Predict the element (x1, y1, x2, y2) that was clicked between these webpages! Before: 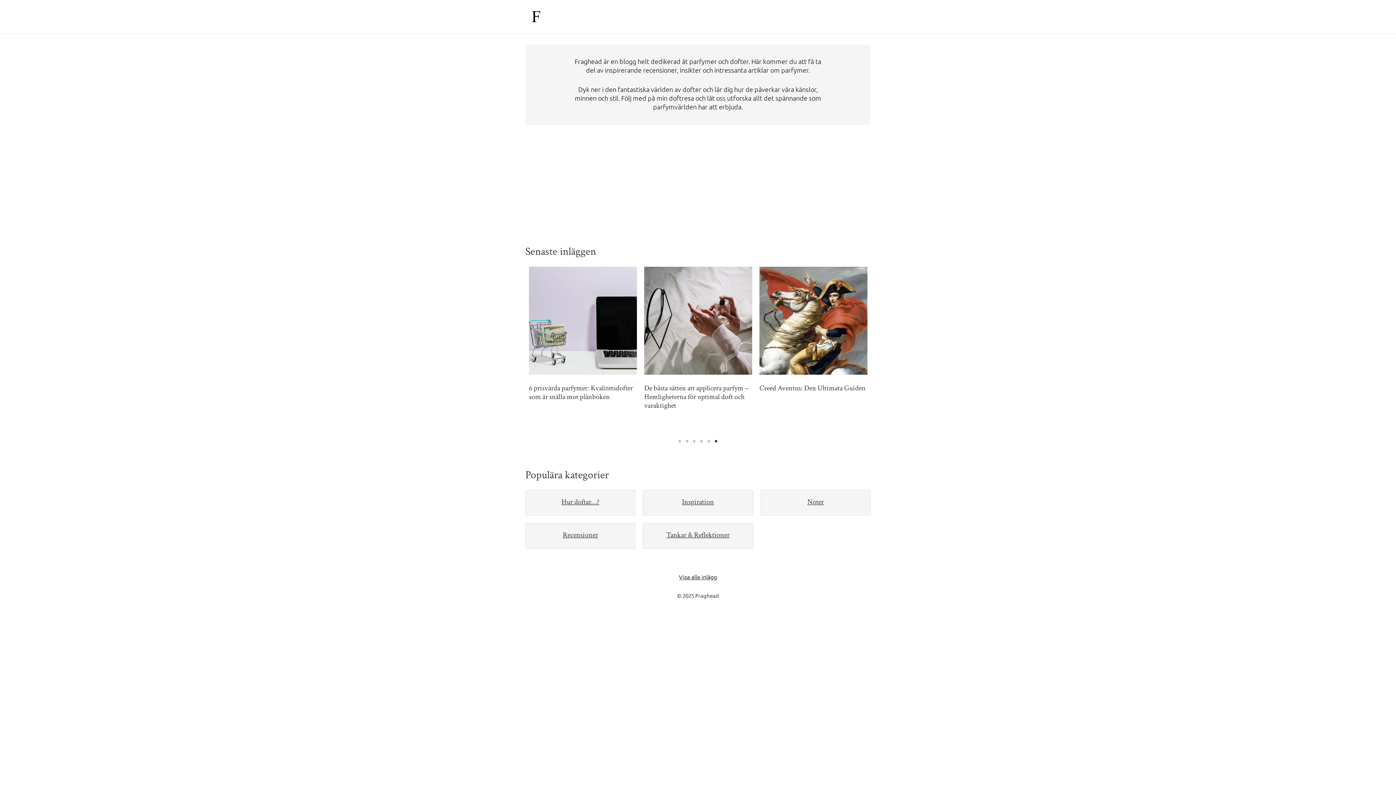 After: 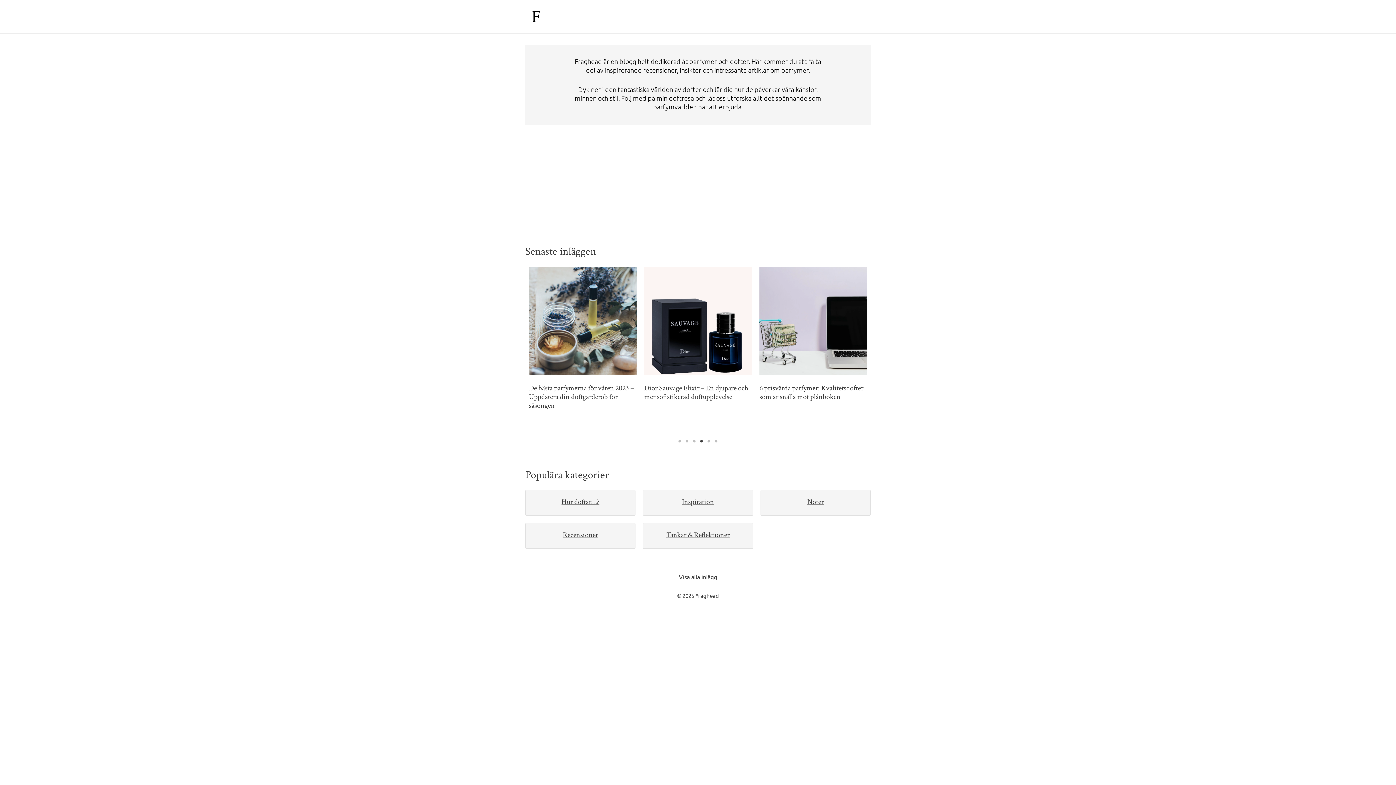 Action: bbox: (712, 437, 720, 445) label: 6 of 2